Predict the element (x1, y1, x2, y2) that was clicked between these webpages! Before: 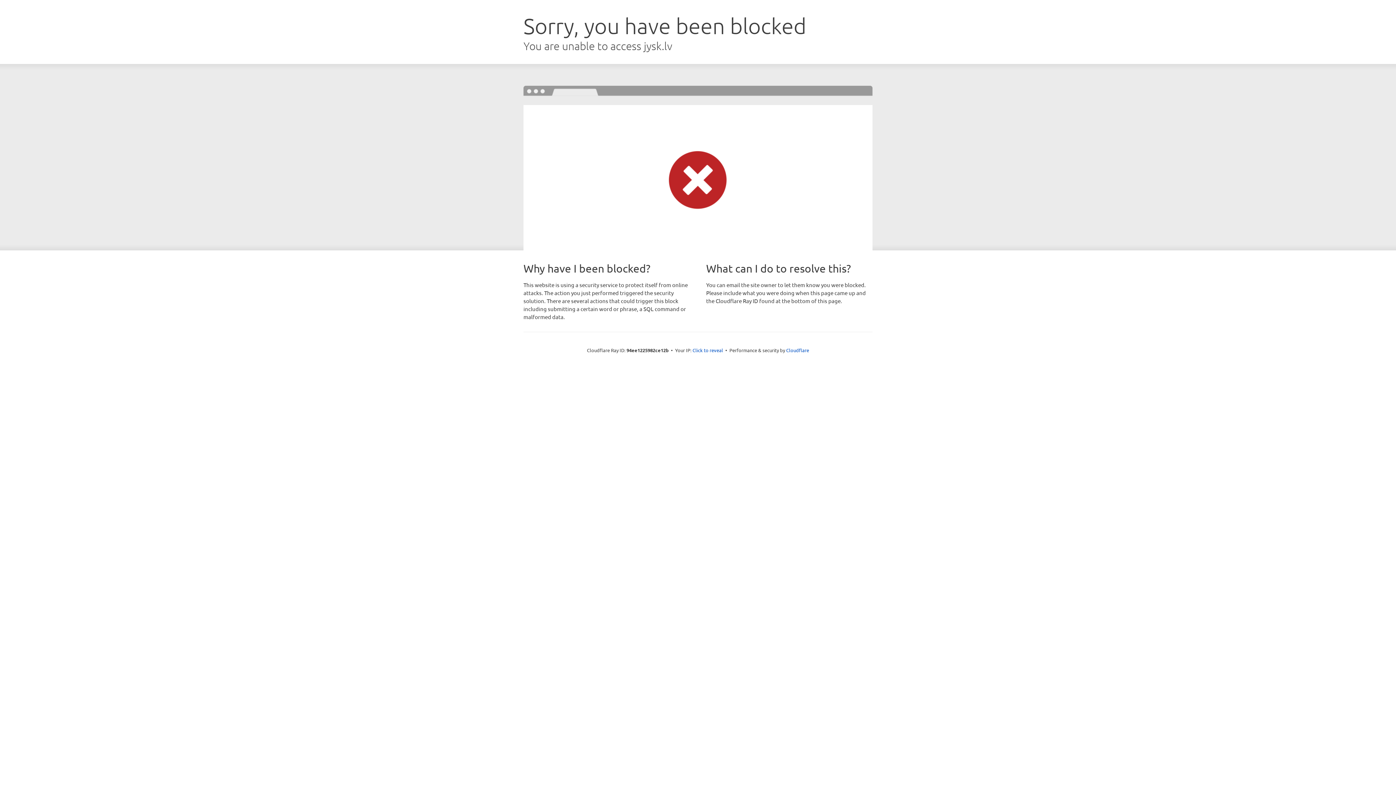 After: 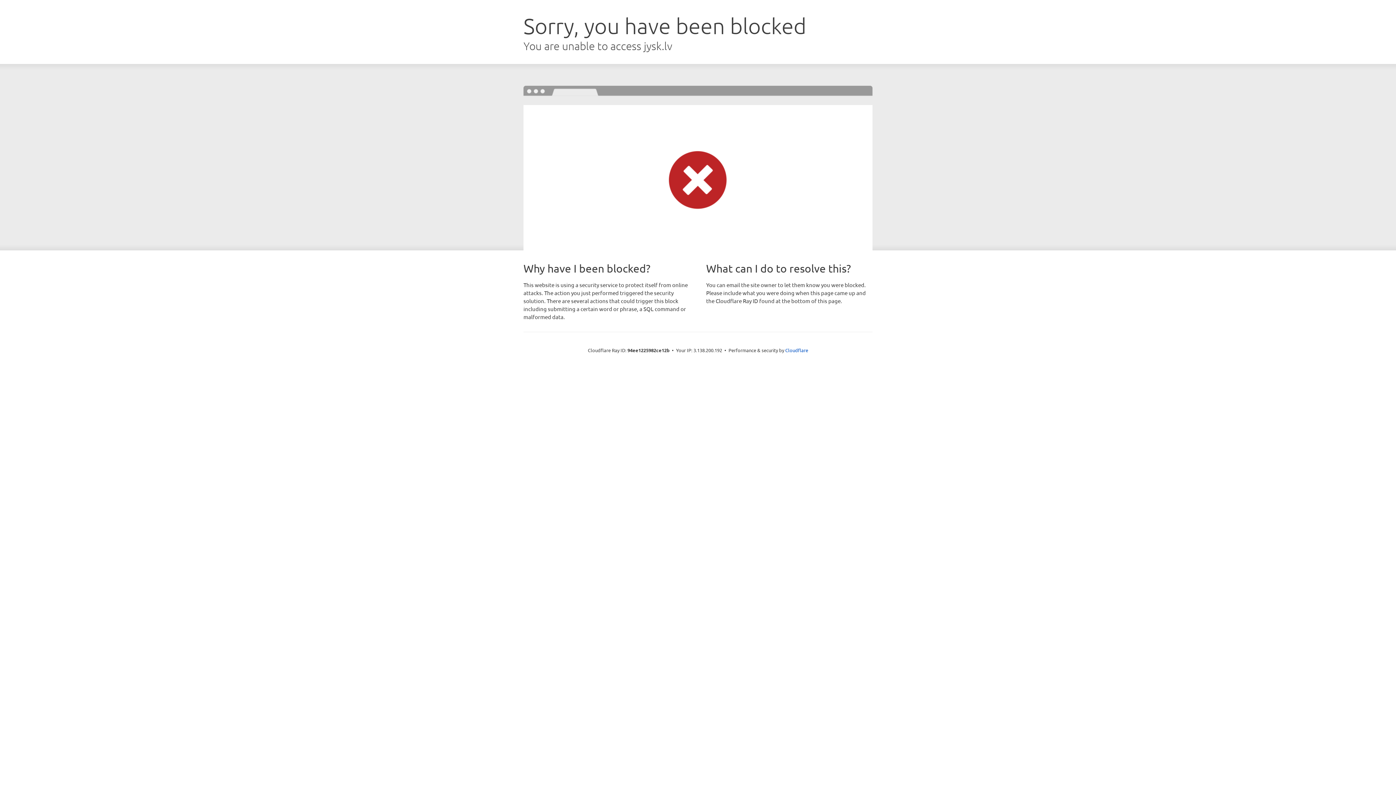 Action: label: Click to reveal bbox: (692, 346, 723, 353)